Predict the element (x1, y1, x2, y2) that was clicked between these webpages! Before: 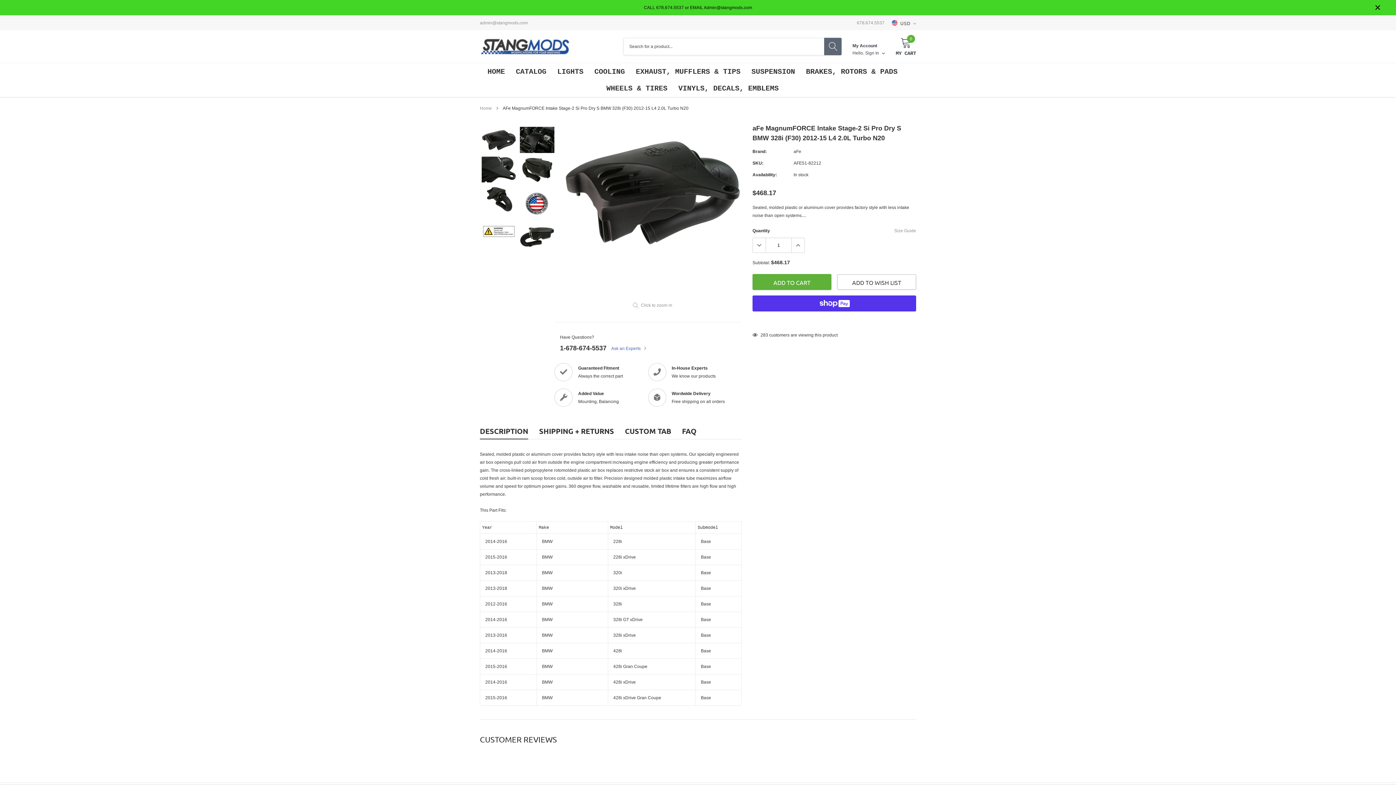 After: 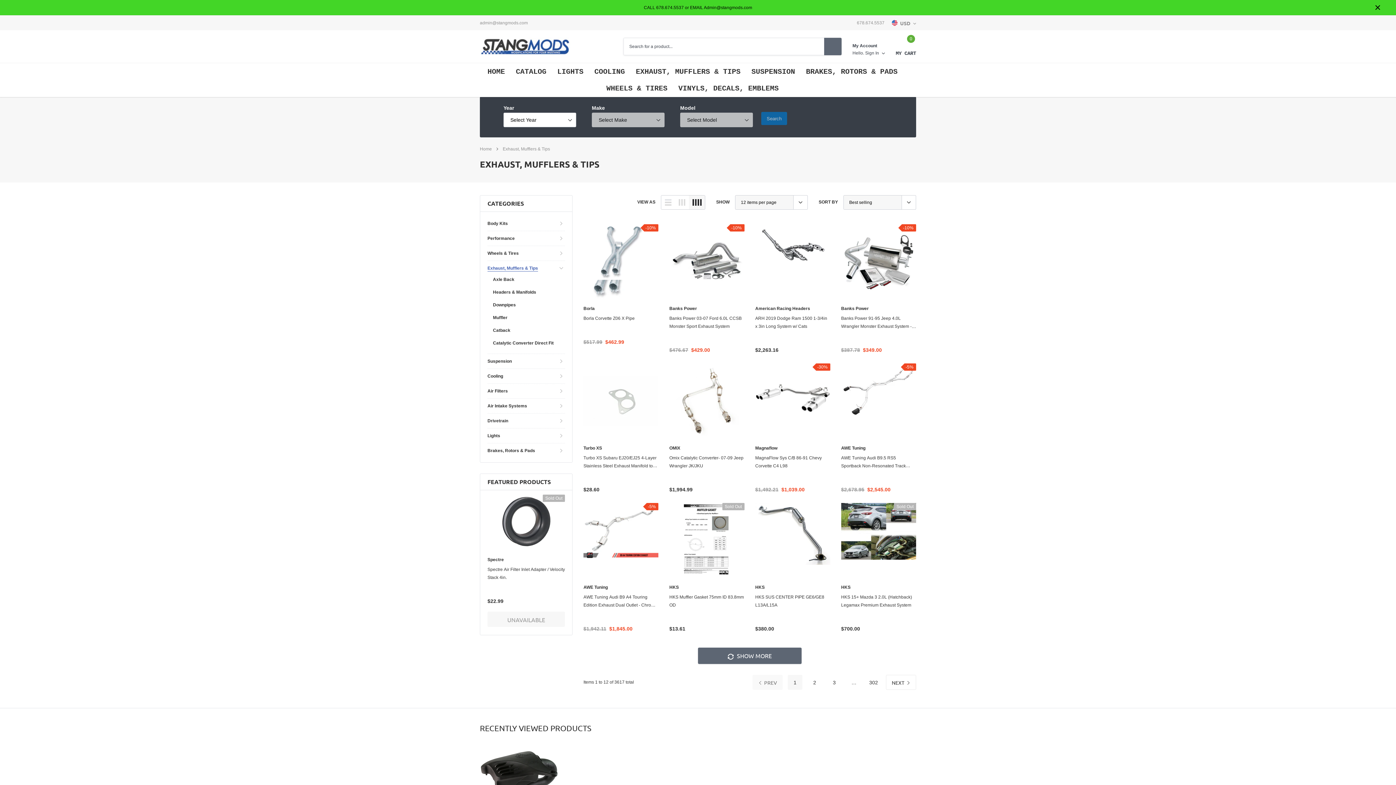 Action: label: link bbox: (636, 67, 740, 76)